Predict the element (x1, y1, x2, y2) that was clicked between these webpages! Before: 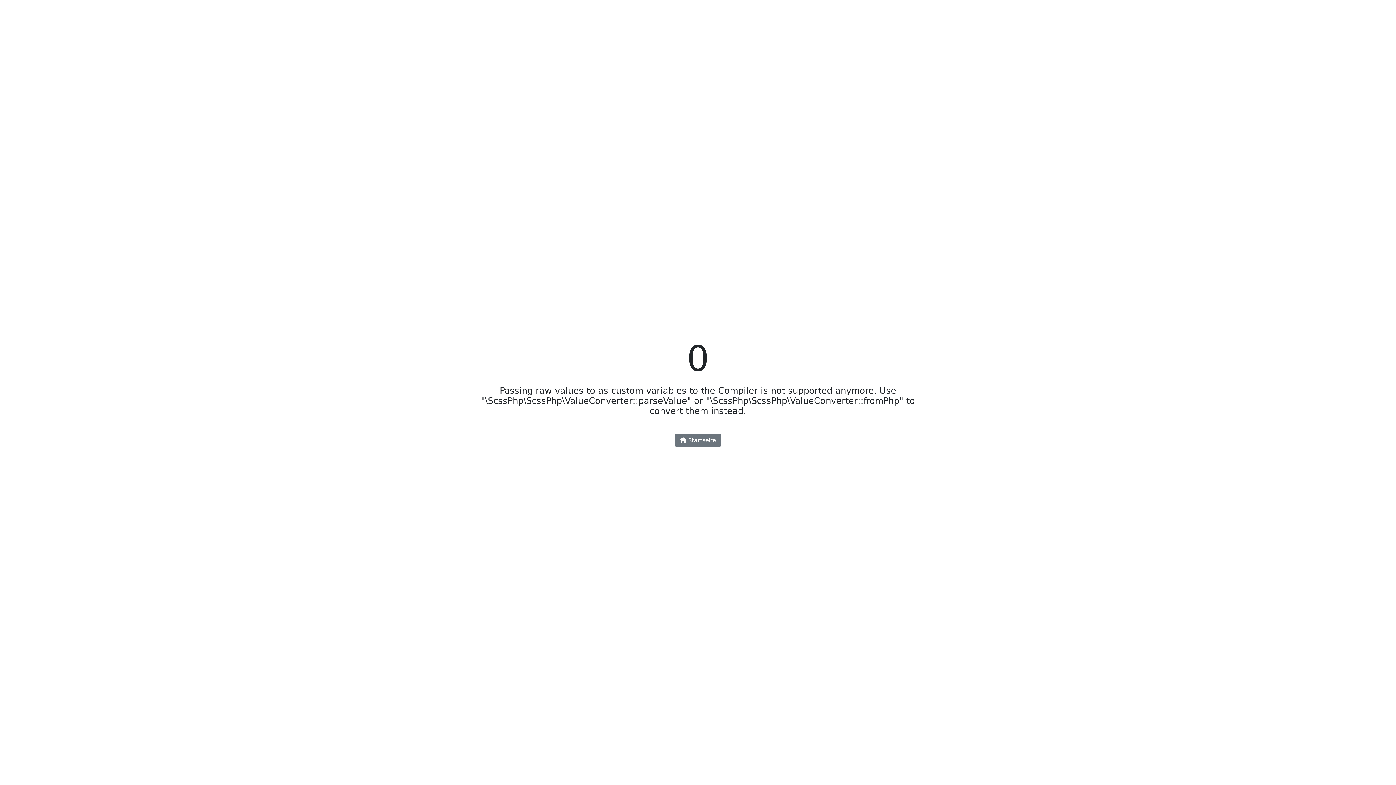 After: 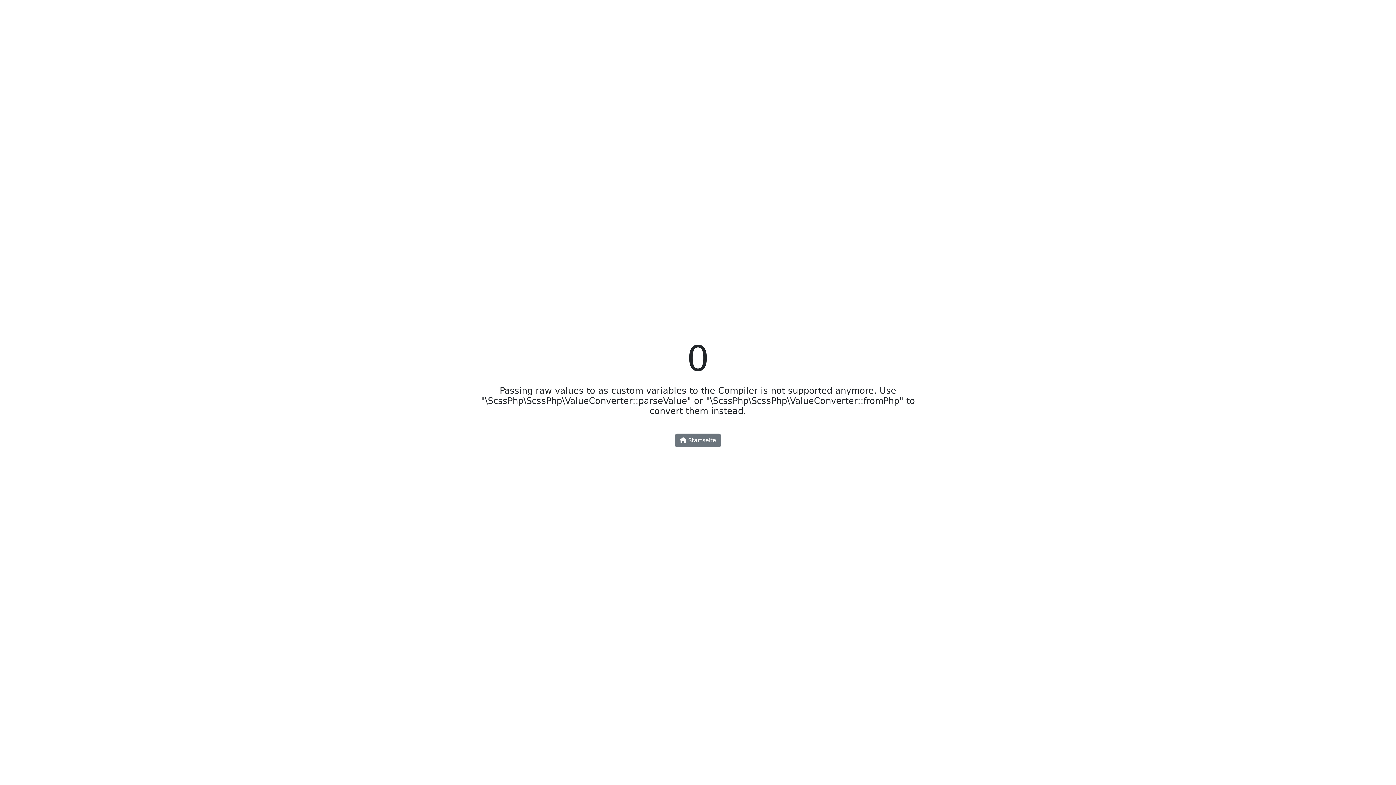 Action: label:  Startseite bbox: (675, 433, 721, 447)